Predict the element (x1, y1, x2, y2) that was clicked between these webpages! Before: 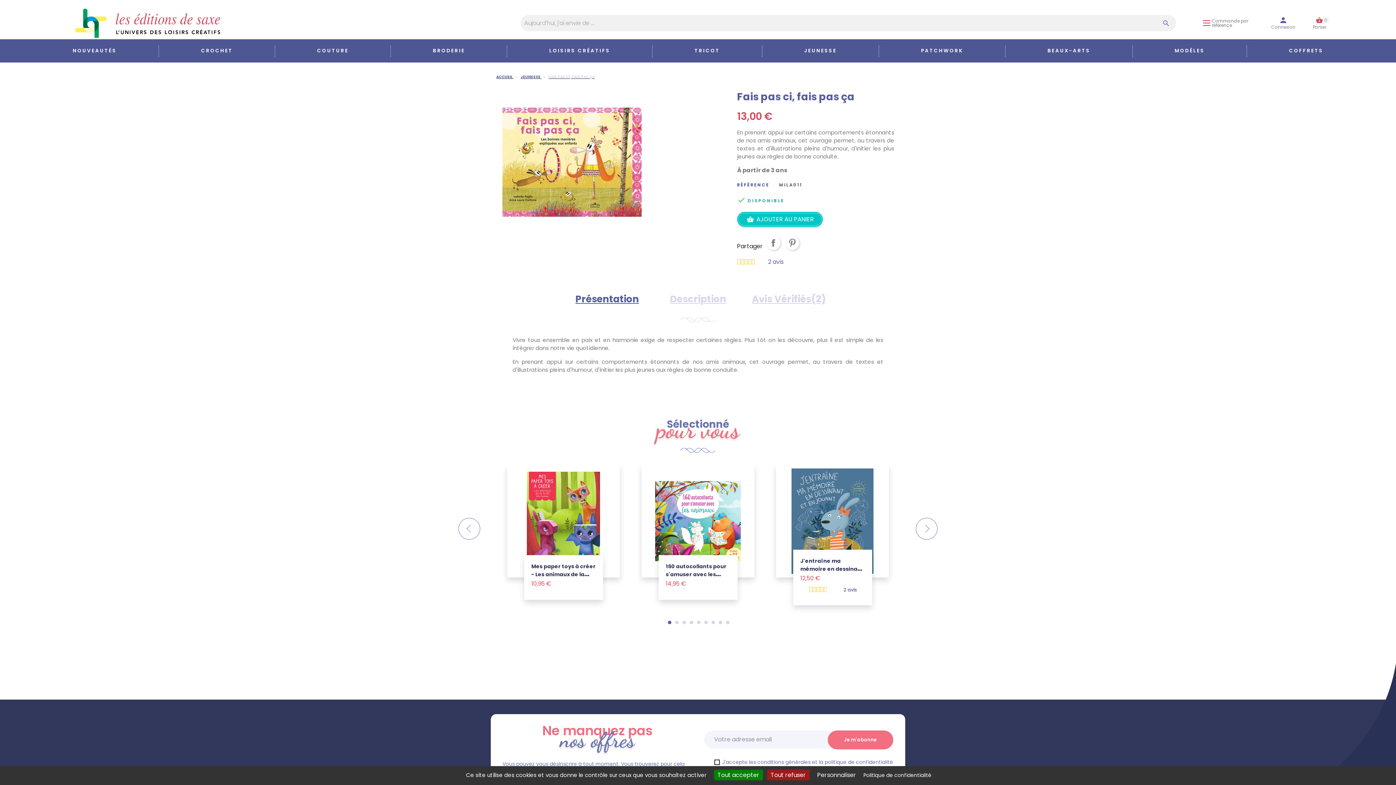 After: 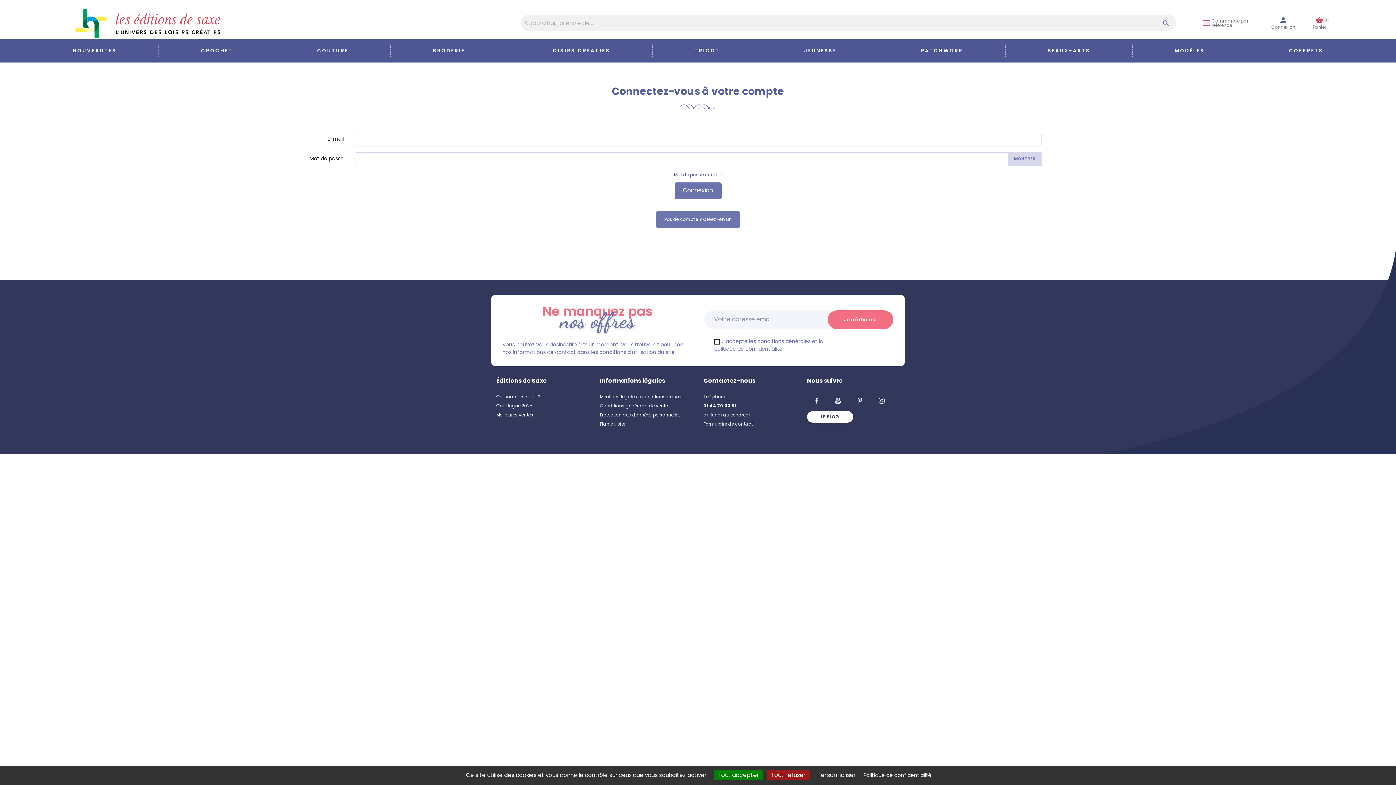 Action: bbox: (1271, 17, 1295, 29) label: Connexion